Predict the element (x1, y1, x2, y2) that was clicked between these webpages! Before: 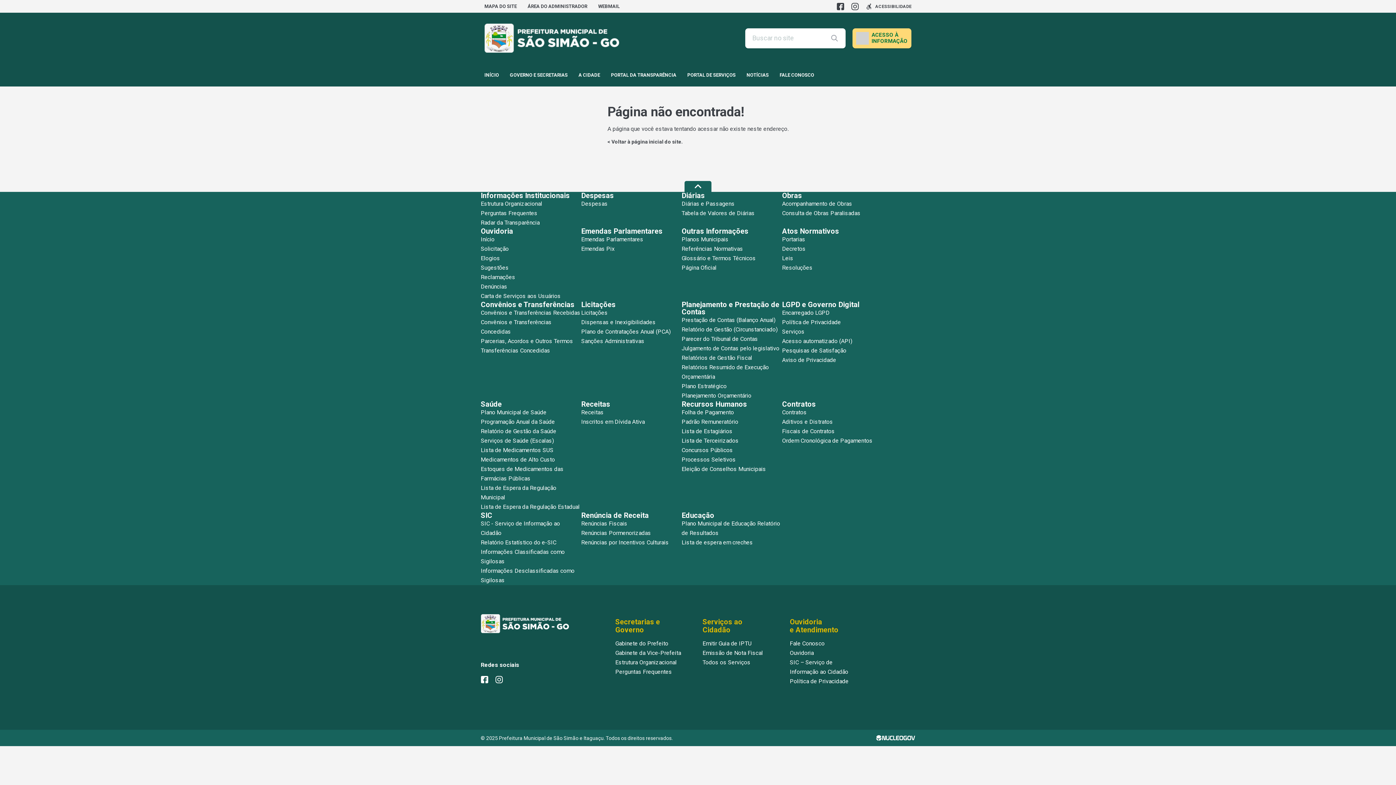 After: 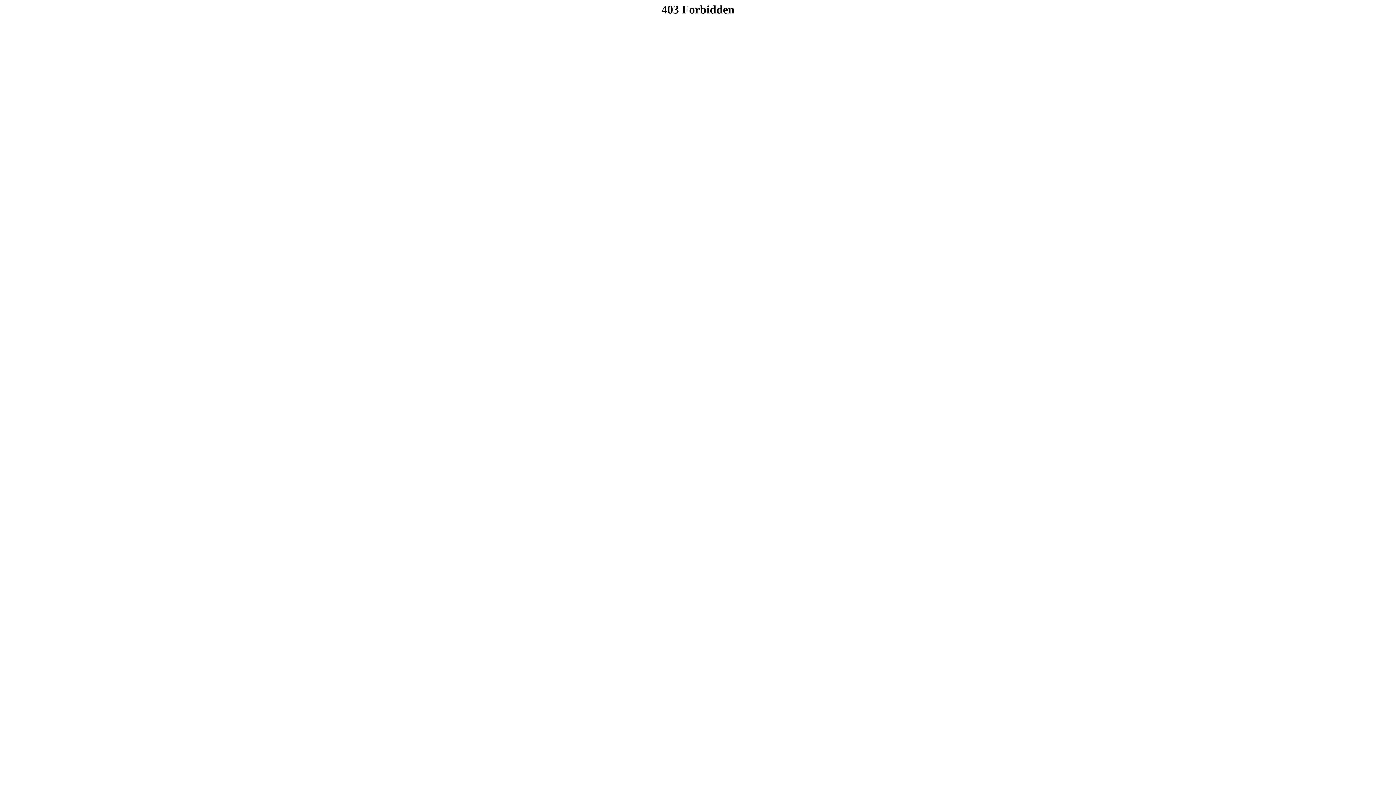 Action: bbox: (681, 244, 782, 253) label: Referências Normativas